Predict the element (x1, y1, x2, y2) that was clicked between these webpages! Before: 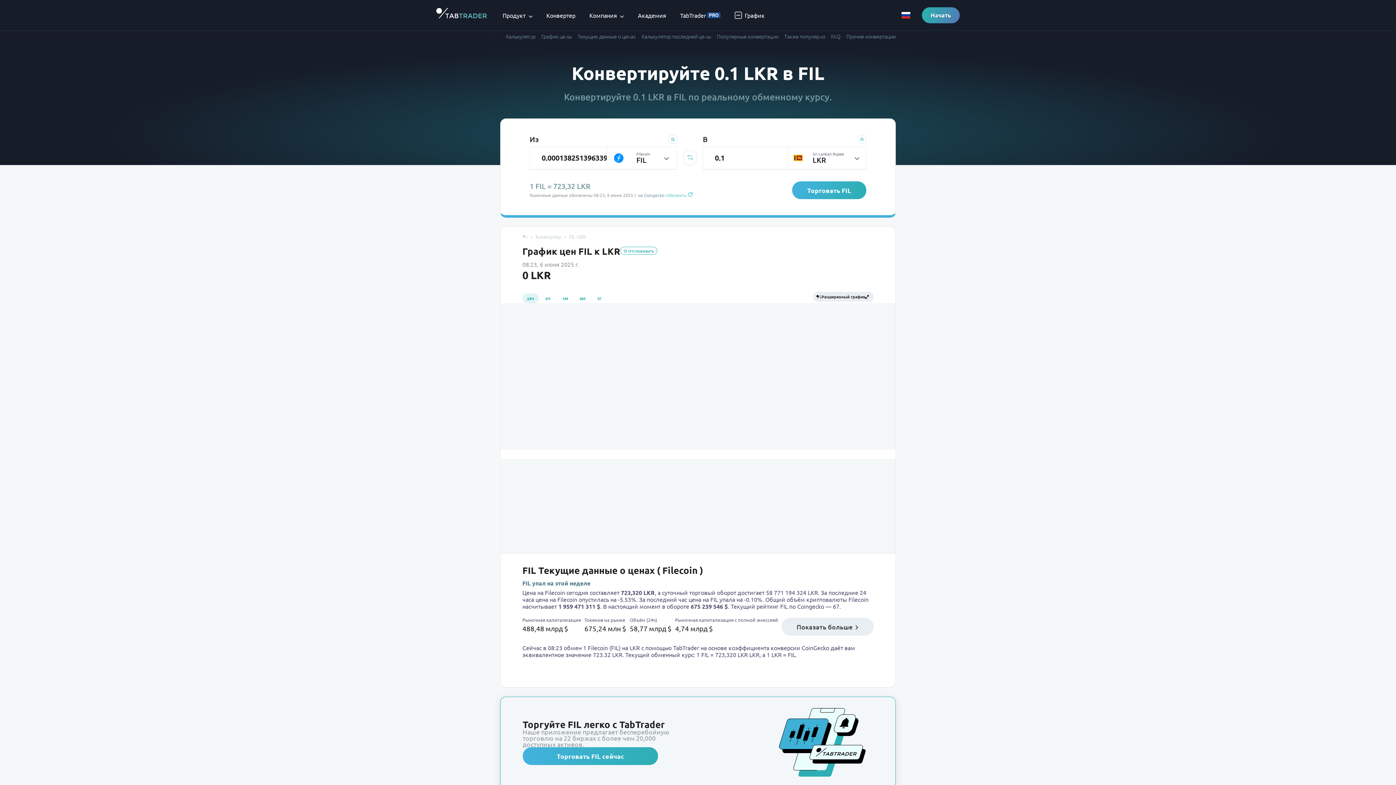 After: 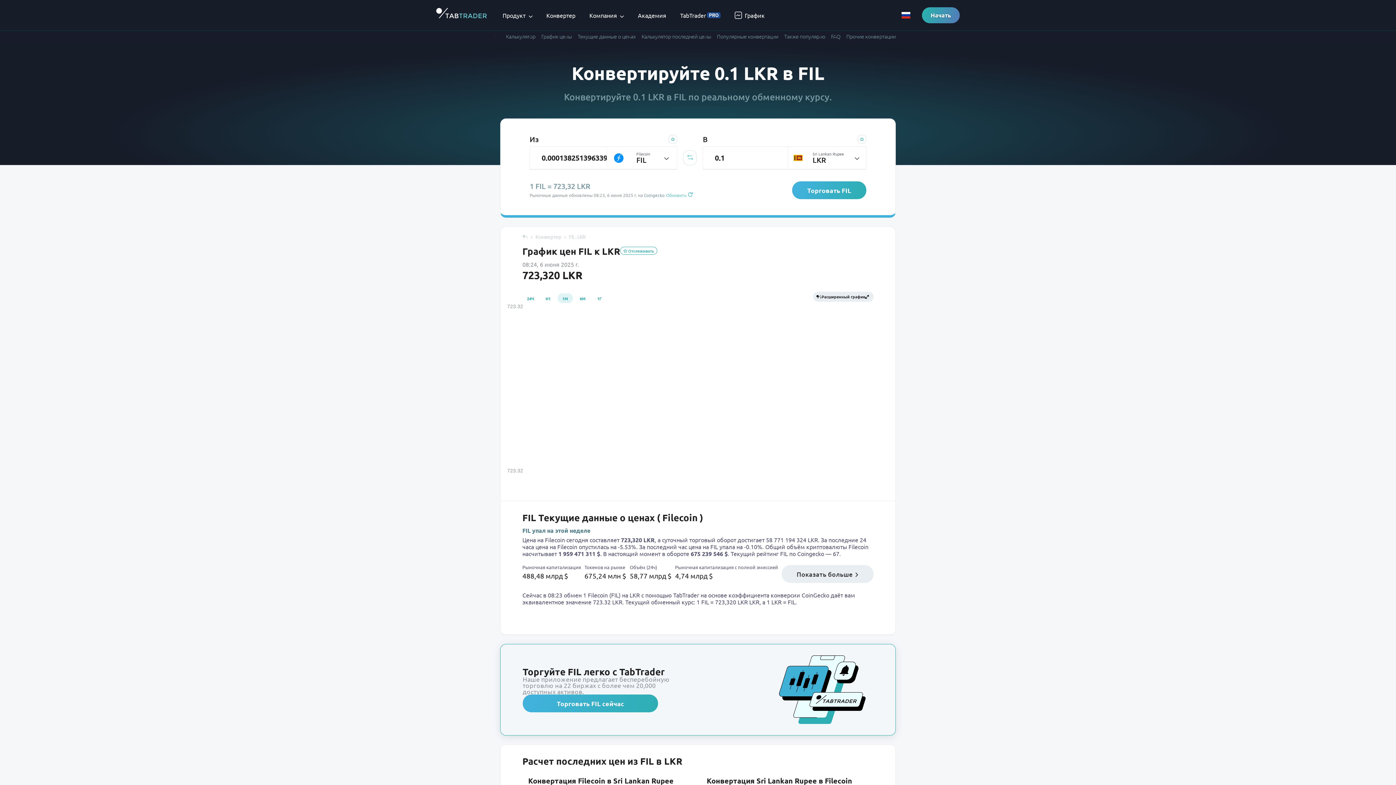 Action: label: 1М bbox: (557, 293, 572, 303)